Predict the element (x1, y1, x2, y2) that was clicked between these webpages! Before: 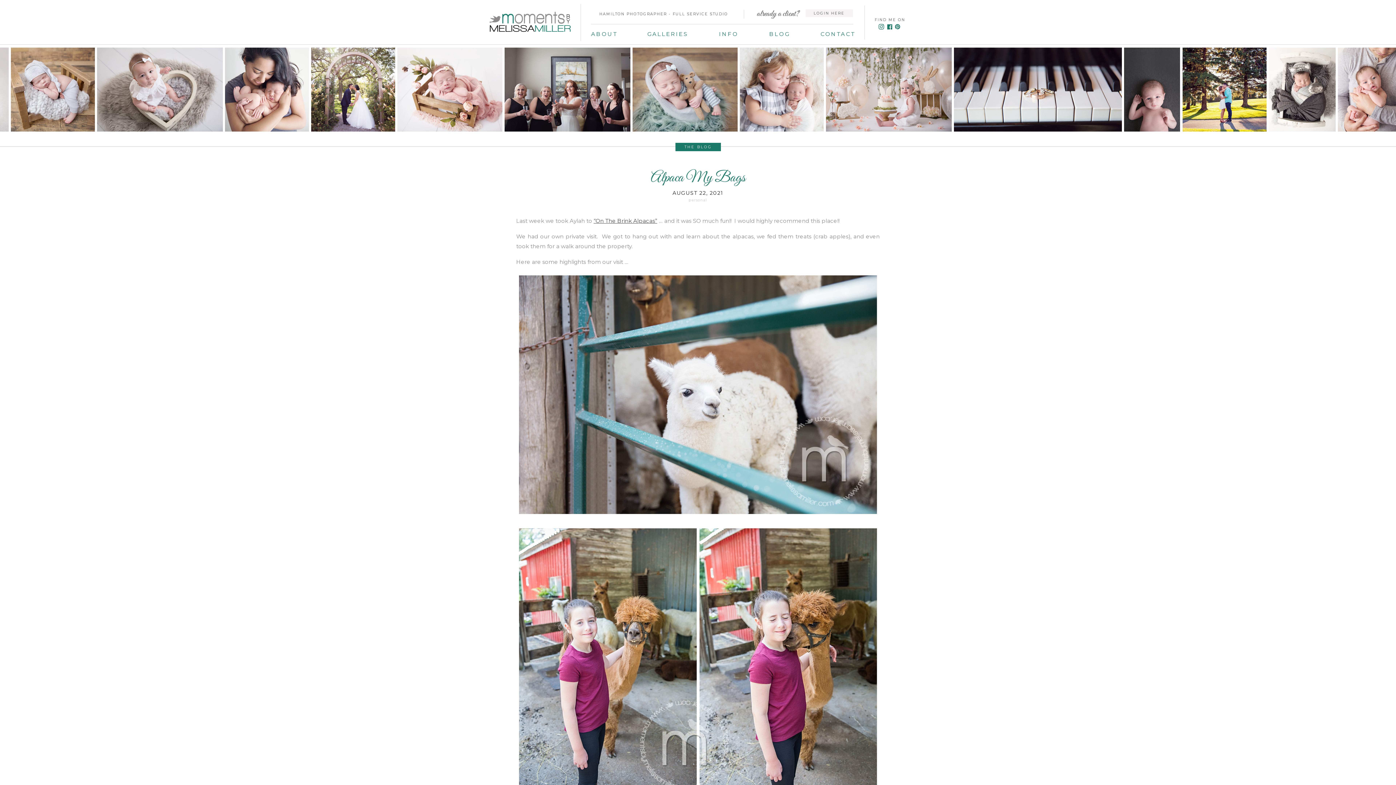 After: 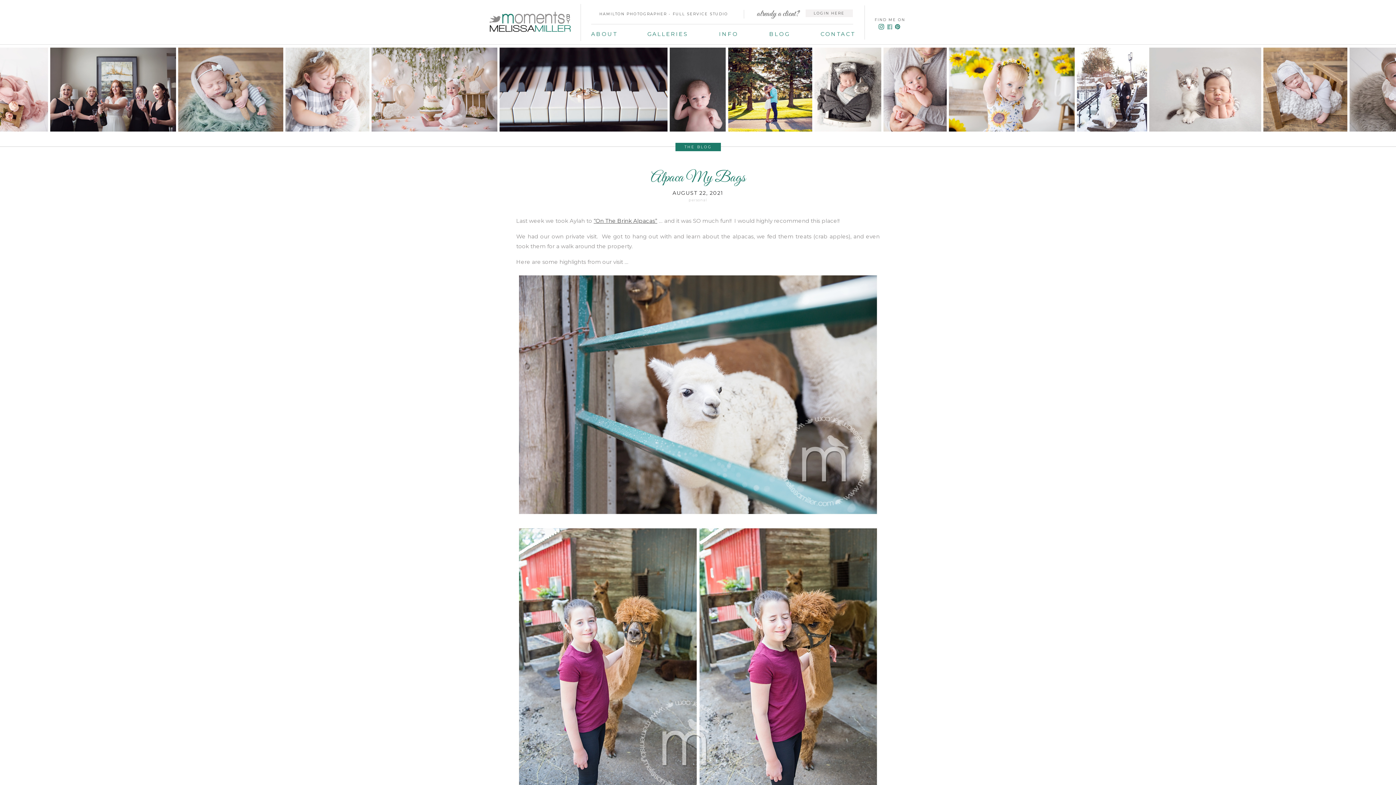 Action: bbox: (887, 24, 892, 29)